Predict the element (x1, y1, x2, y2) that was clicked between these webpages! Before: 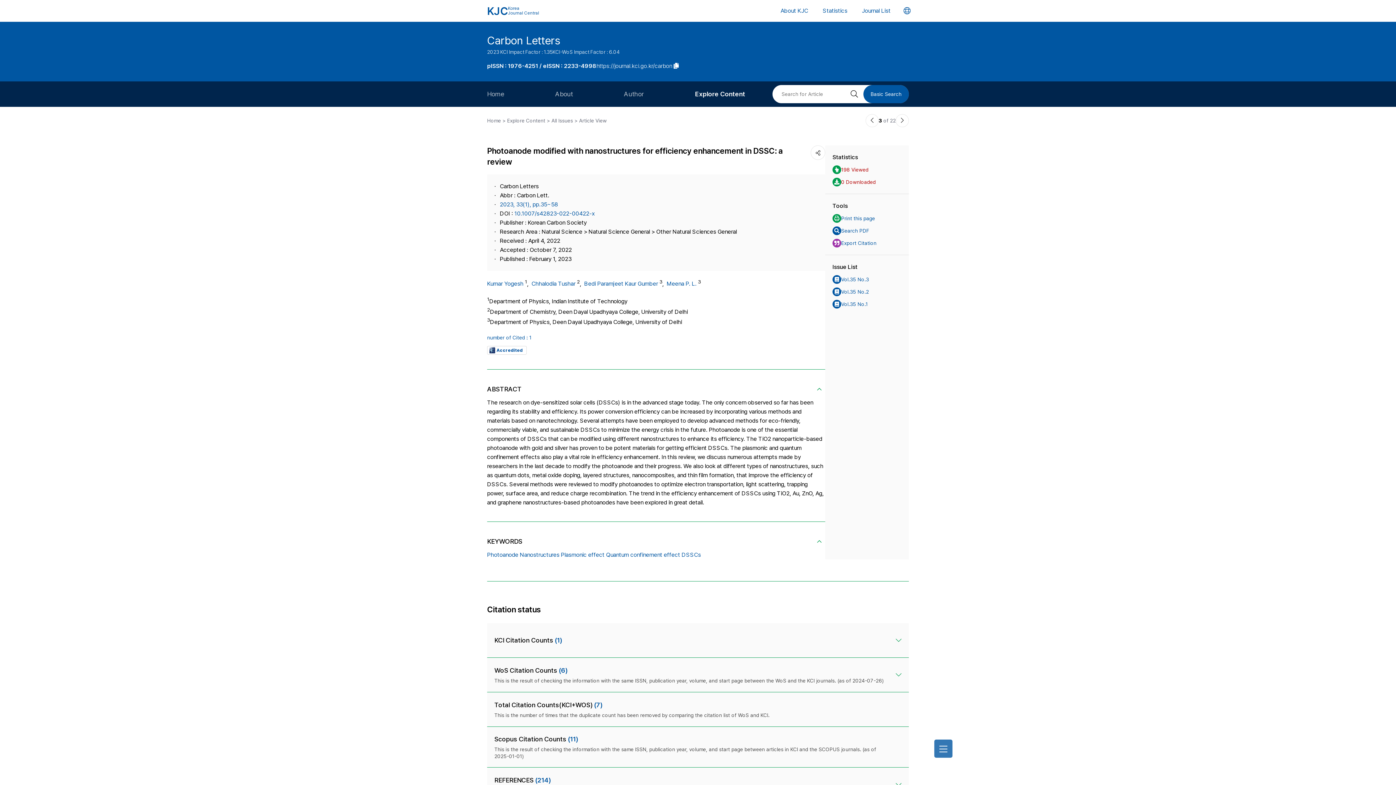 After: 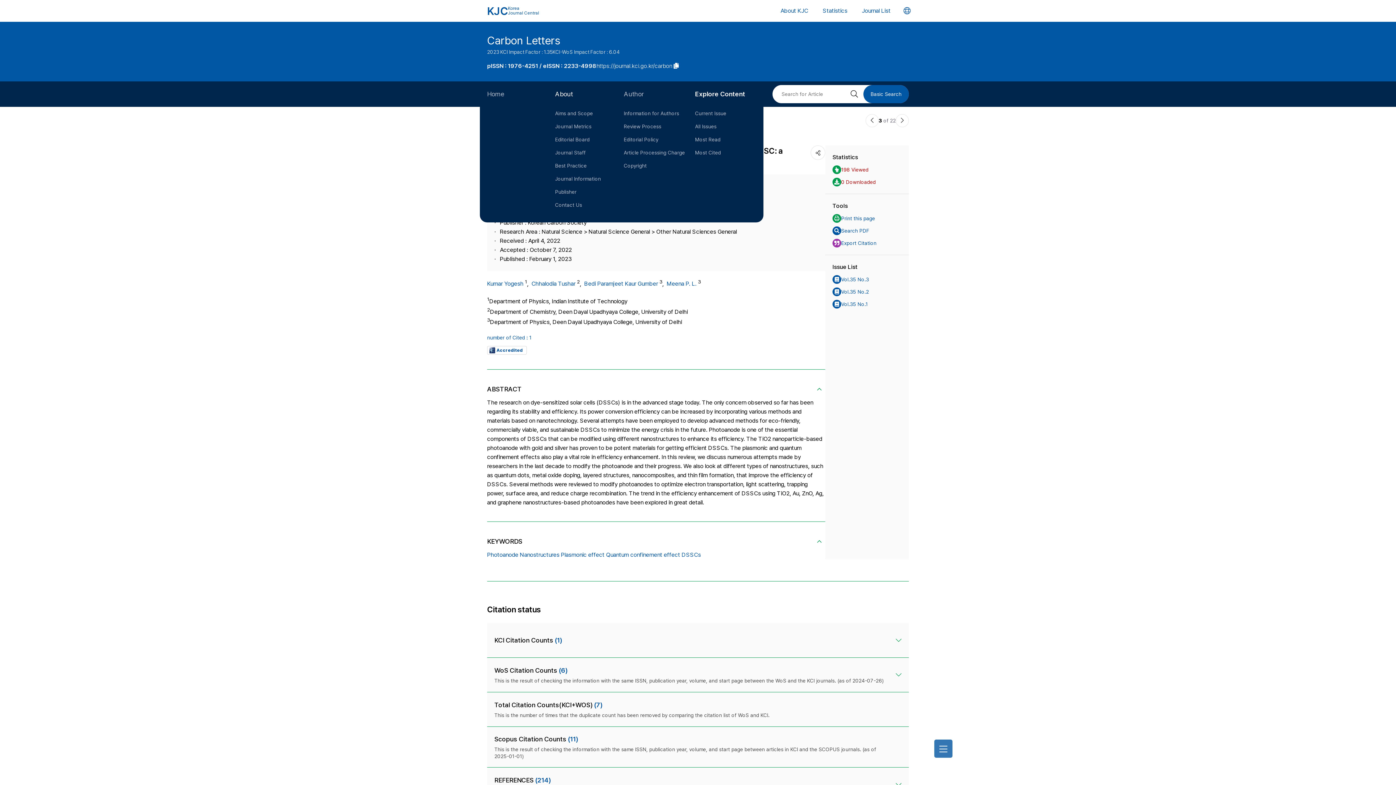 Action: label: About bbox: (555, 81, 624, 106)